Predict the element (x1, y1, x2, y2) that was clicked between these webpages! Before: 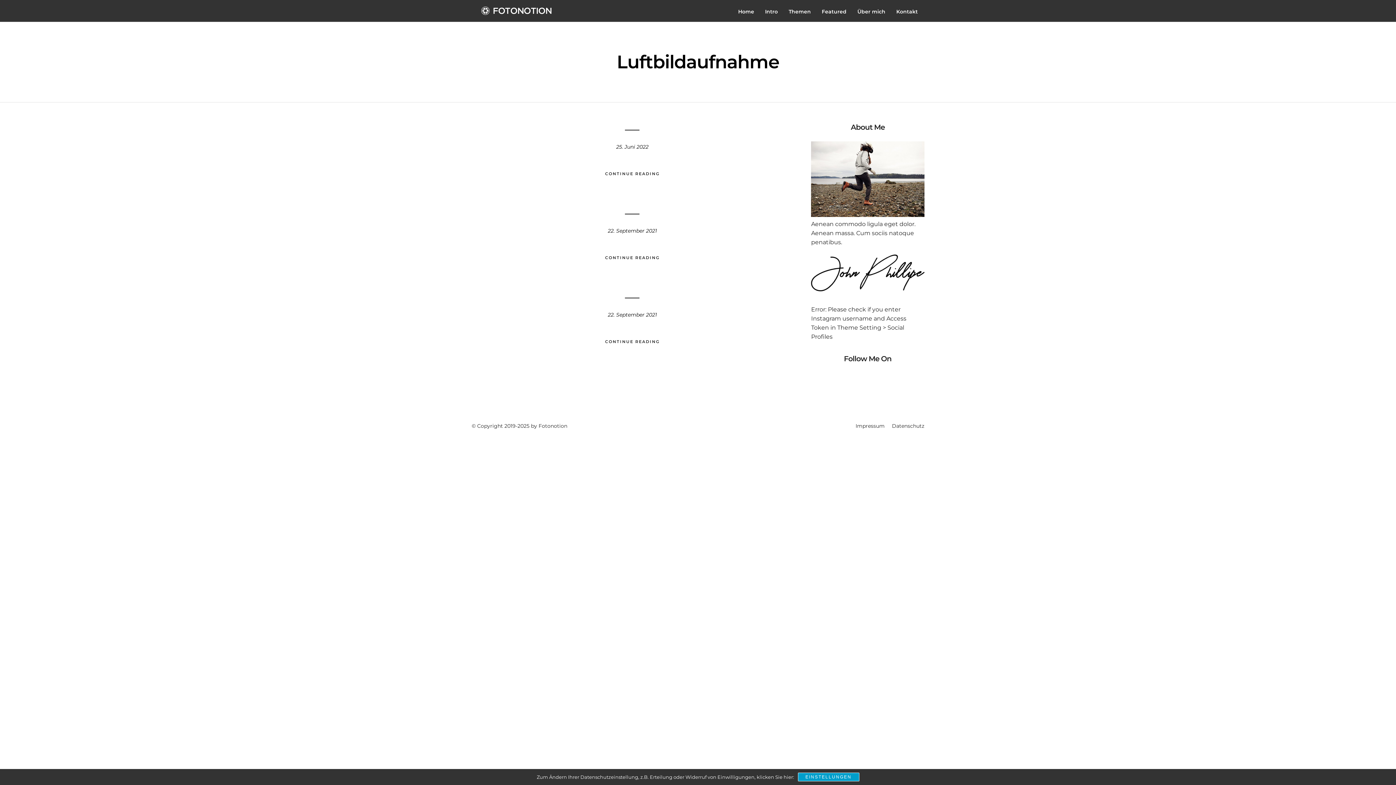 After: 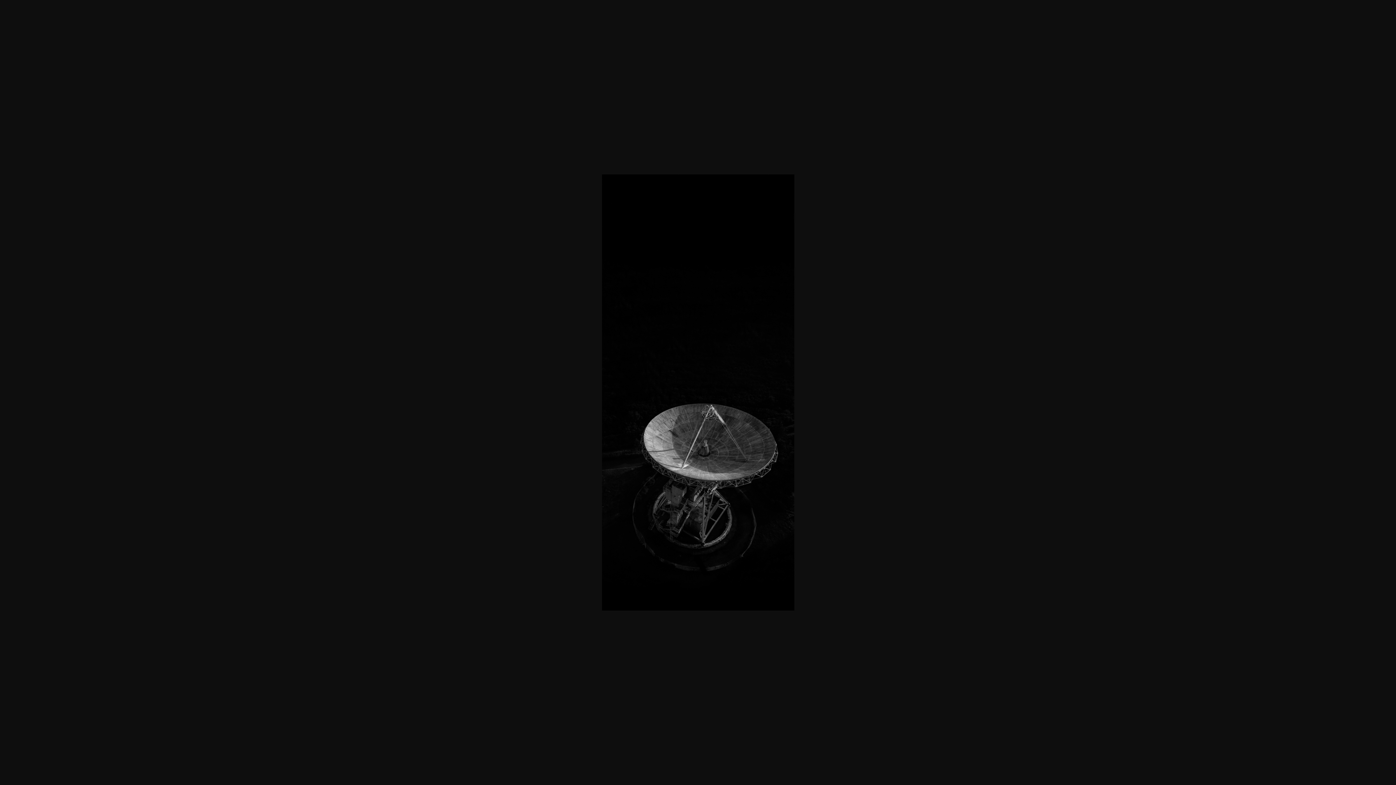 Action: bbox: (605, 255, 659, 260) label: CONTINUE READING